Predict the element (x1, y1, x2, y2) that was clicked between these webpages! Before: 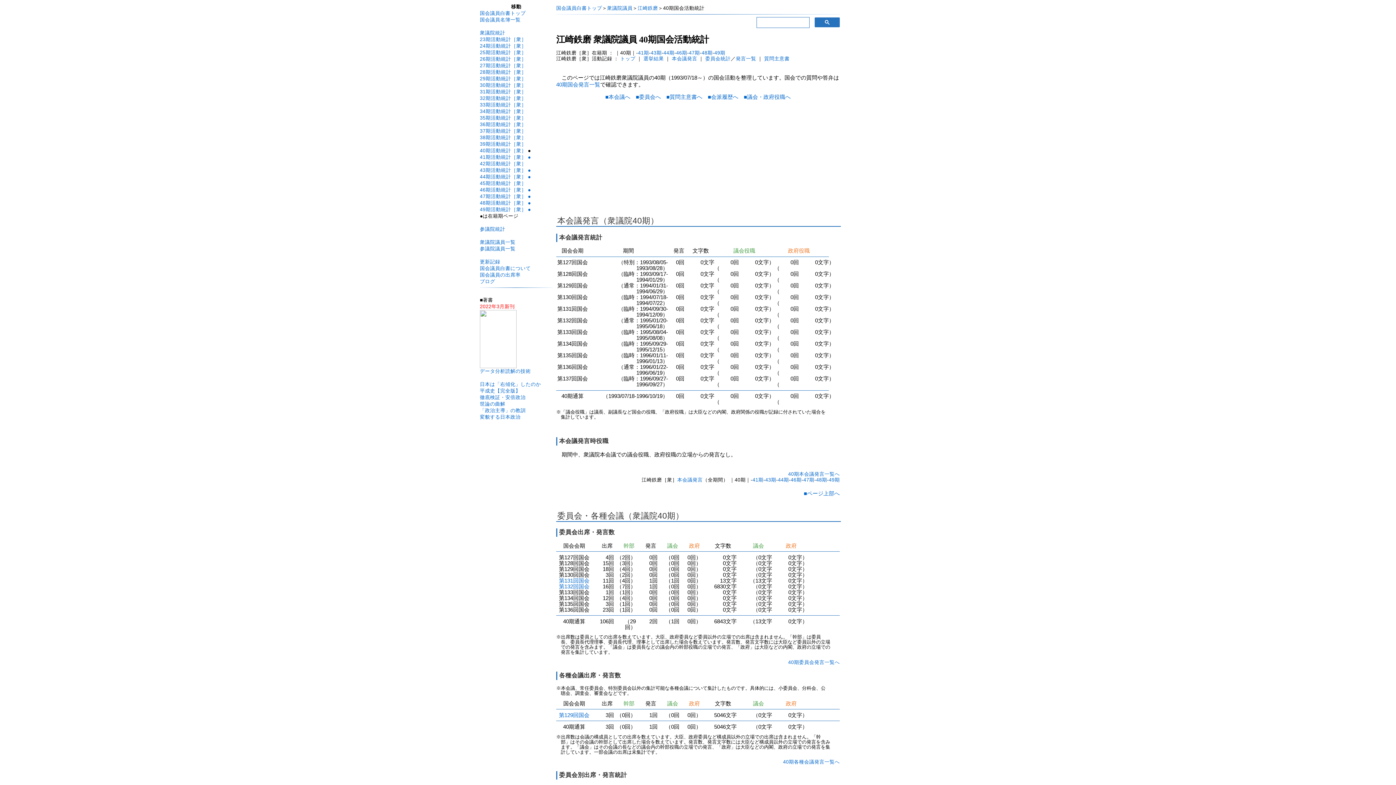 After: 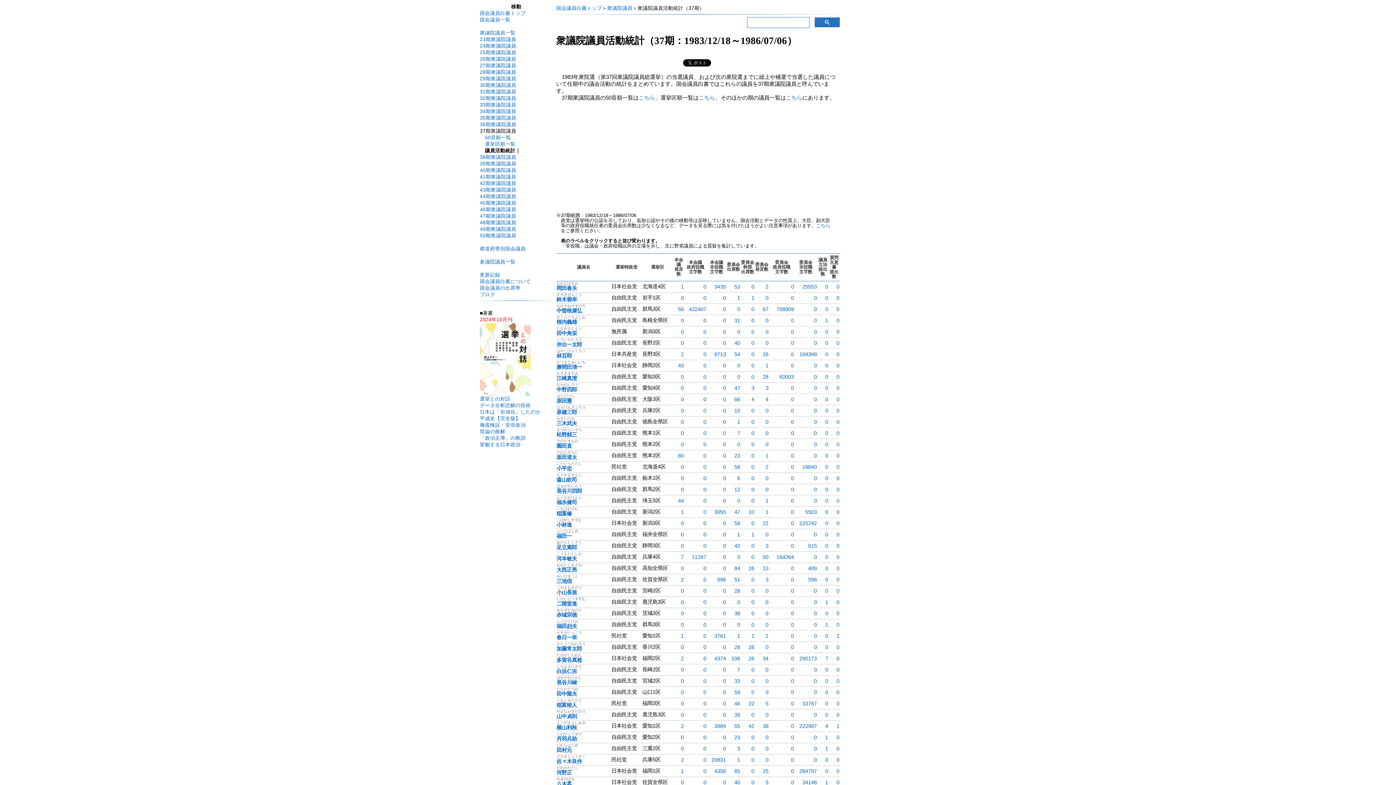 Action: bbox: (480, 128, 526, 133) label: 37期活動統計［衆］